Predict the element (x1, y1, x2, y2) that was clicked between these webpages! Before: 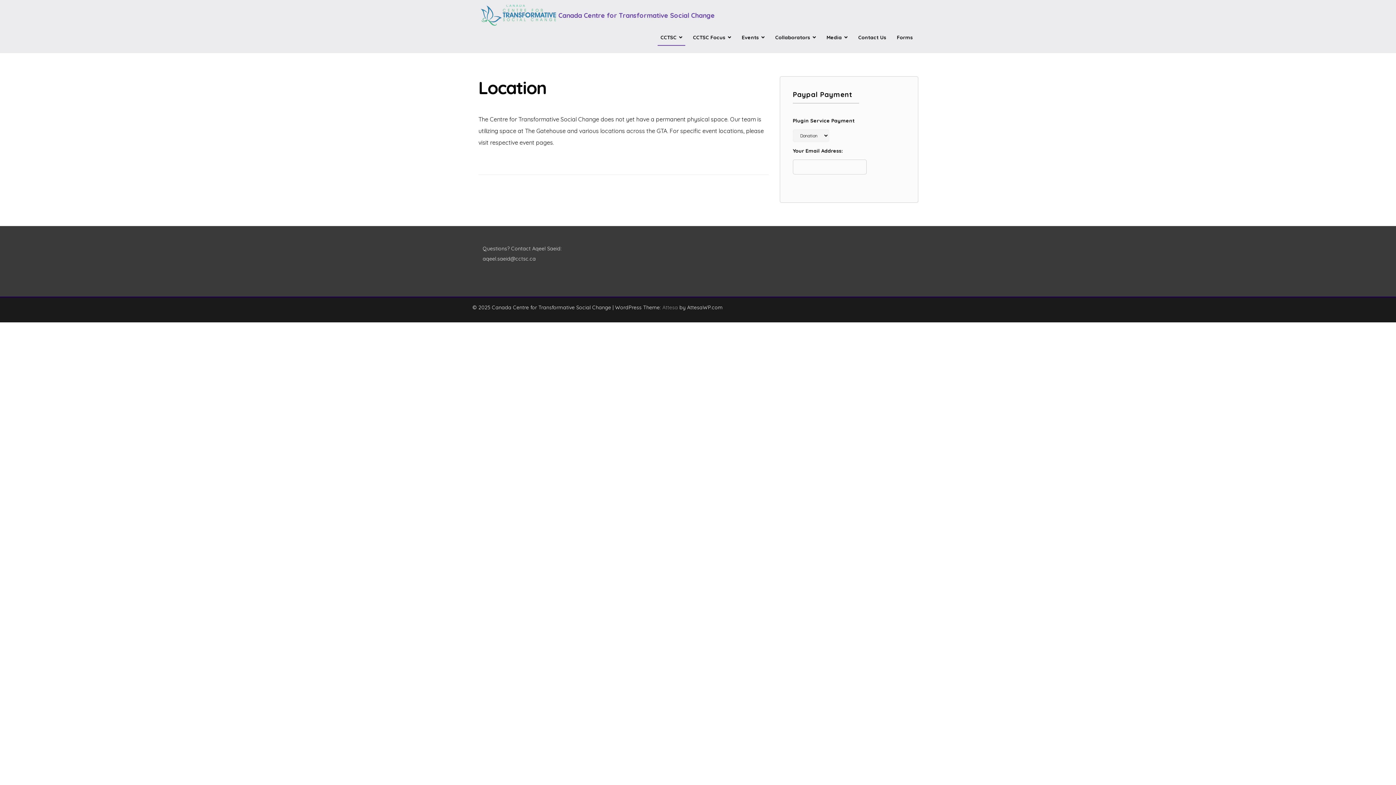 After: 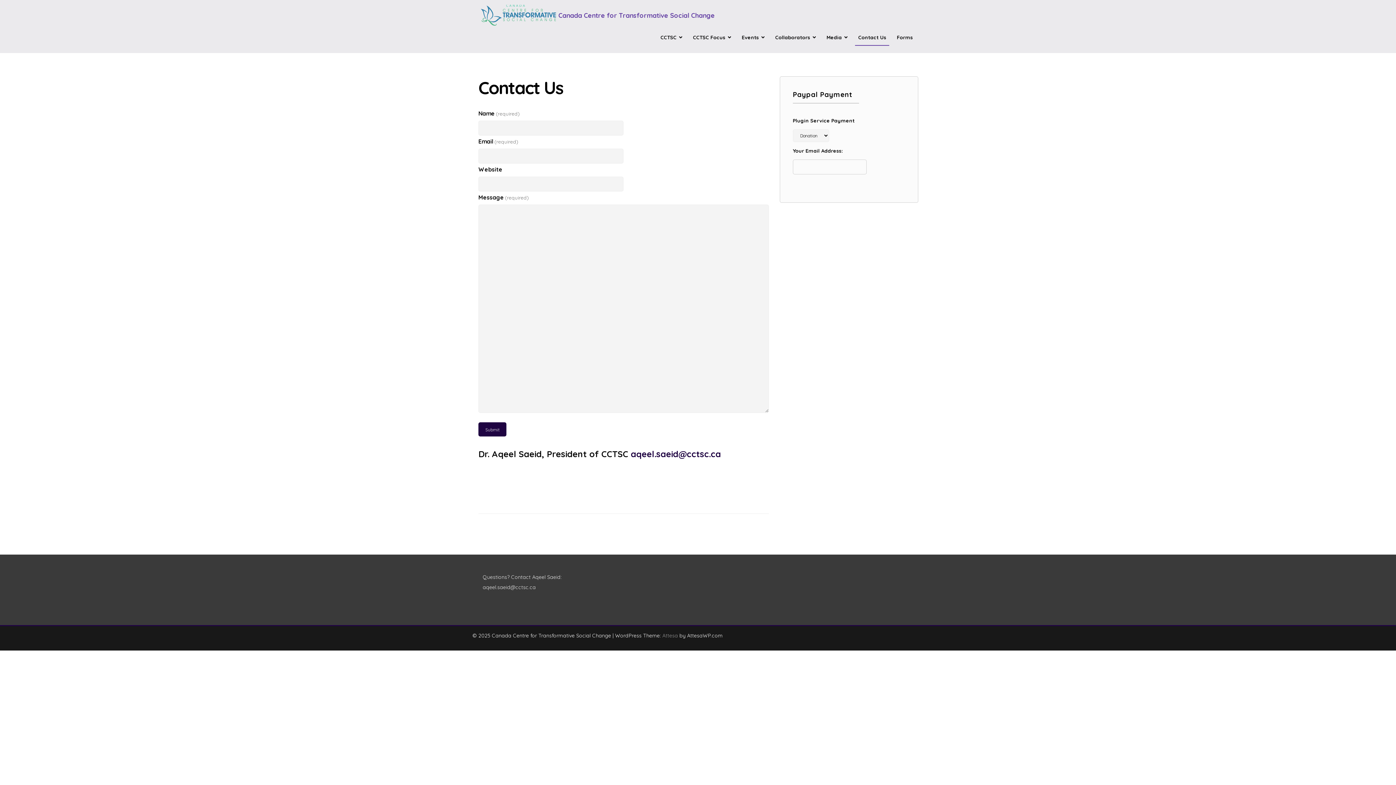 Action: label: Contact Us bbox: (855, 27, 889, 47)